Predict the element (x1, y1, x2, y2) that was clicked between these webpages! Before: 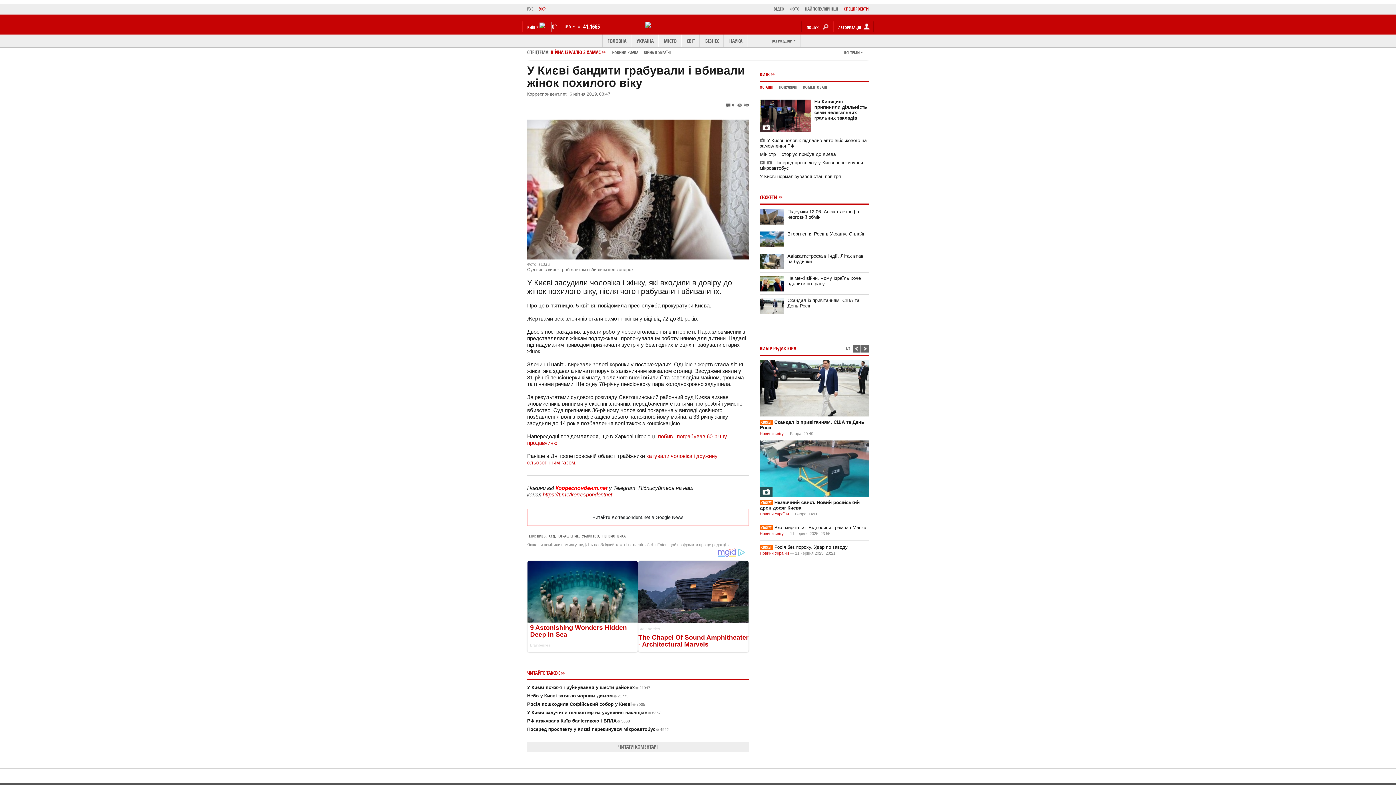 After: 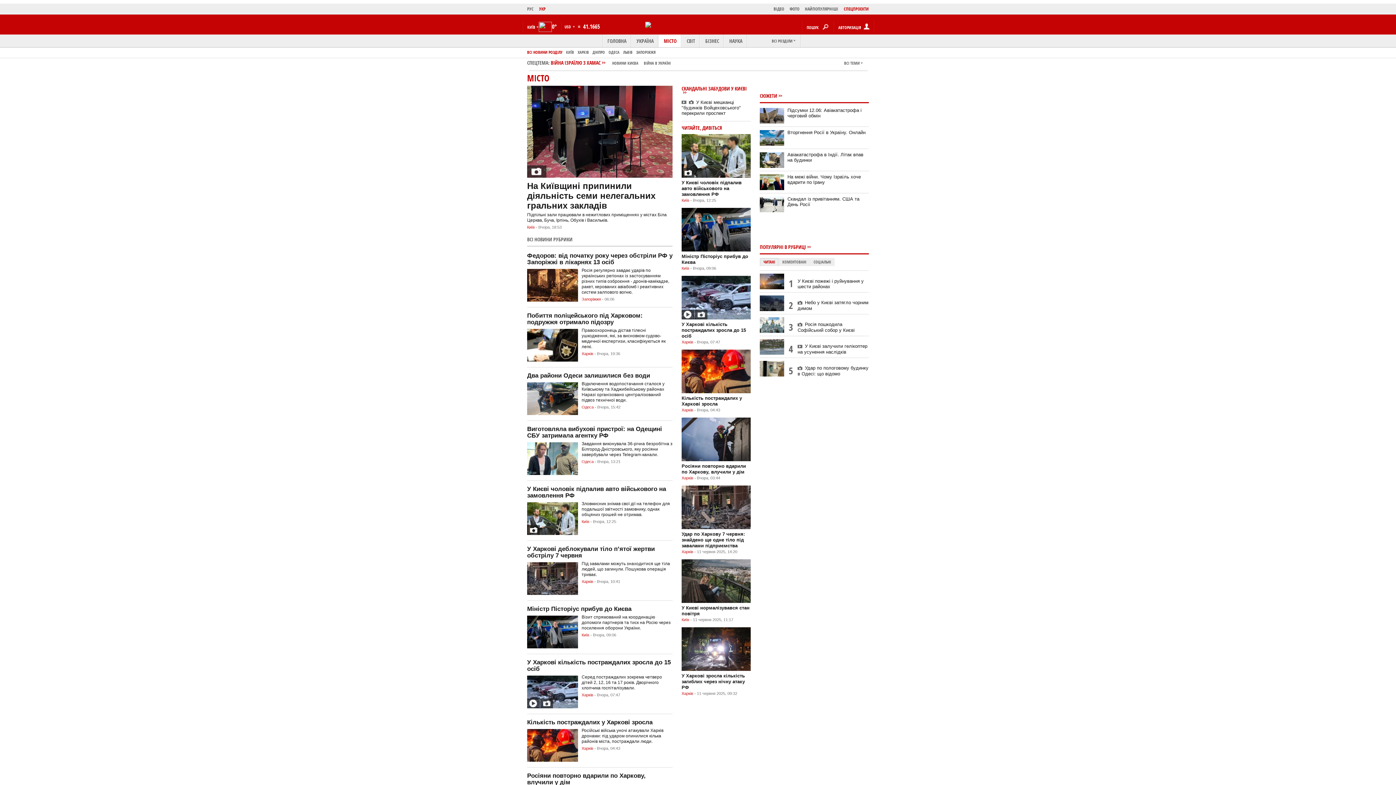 Action: bbox: (658, 34, 681, 47) label: МІСТО